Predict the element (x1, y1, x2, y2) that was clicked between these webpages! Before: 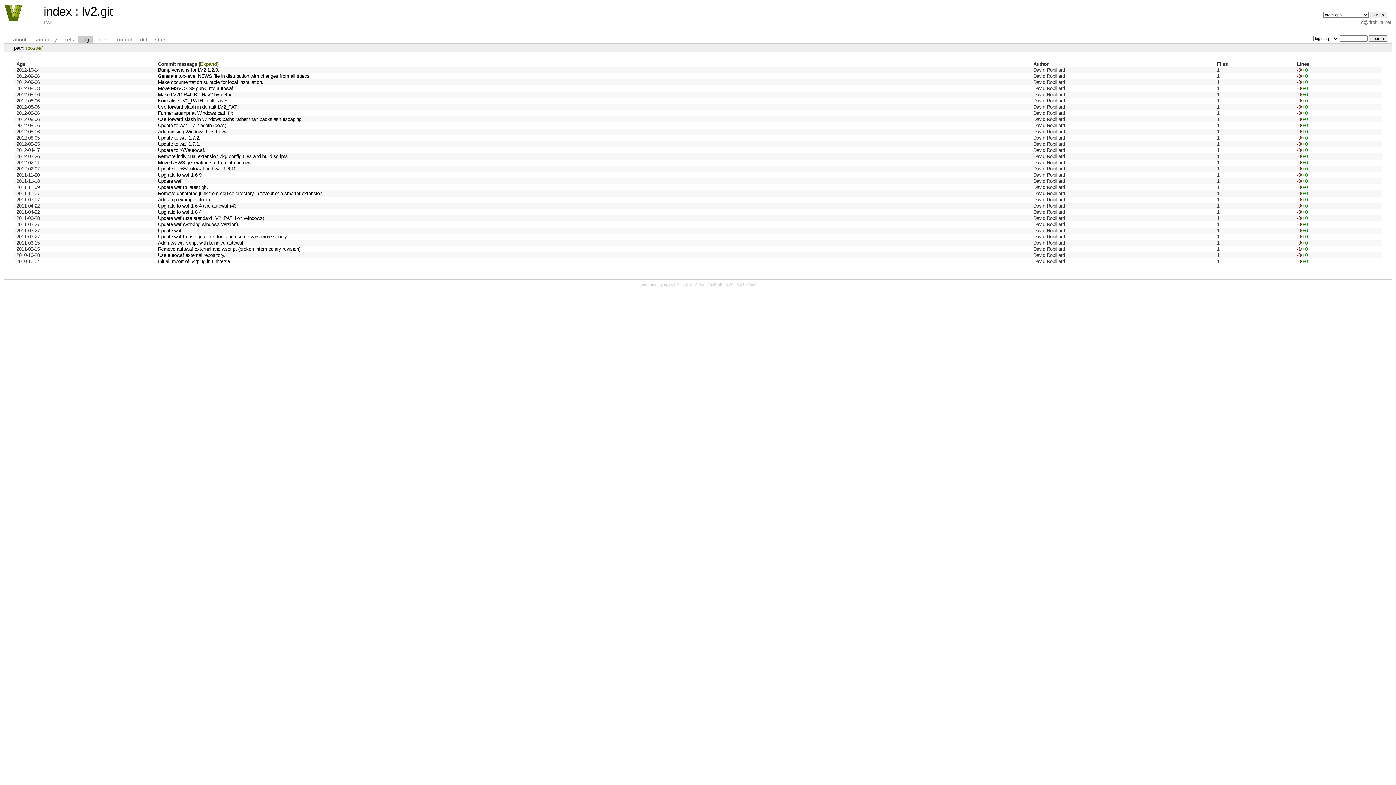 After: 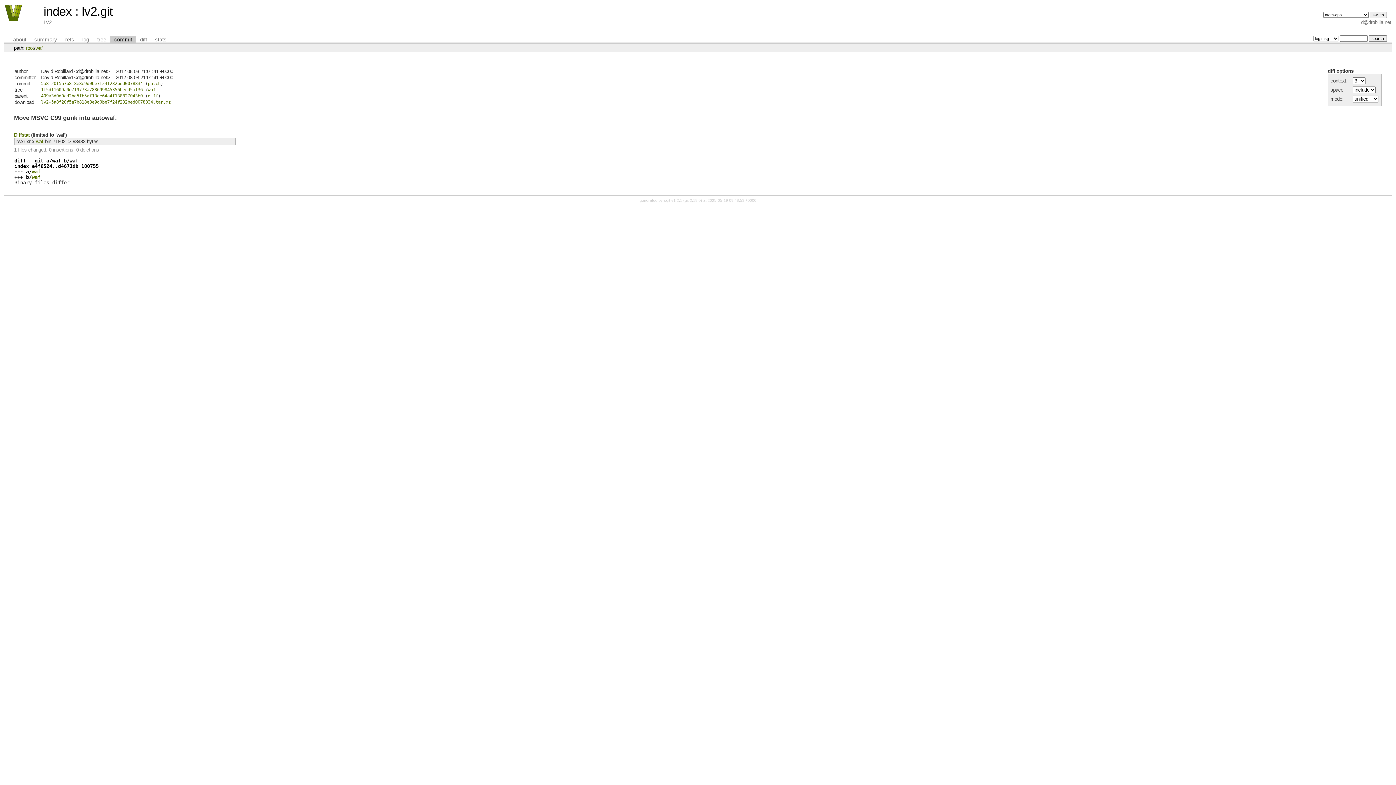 Action: bbox: (157, 85, 234, 91) label: Move MSVC C99 gunk into autowaf.